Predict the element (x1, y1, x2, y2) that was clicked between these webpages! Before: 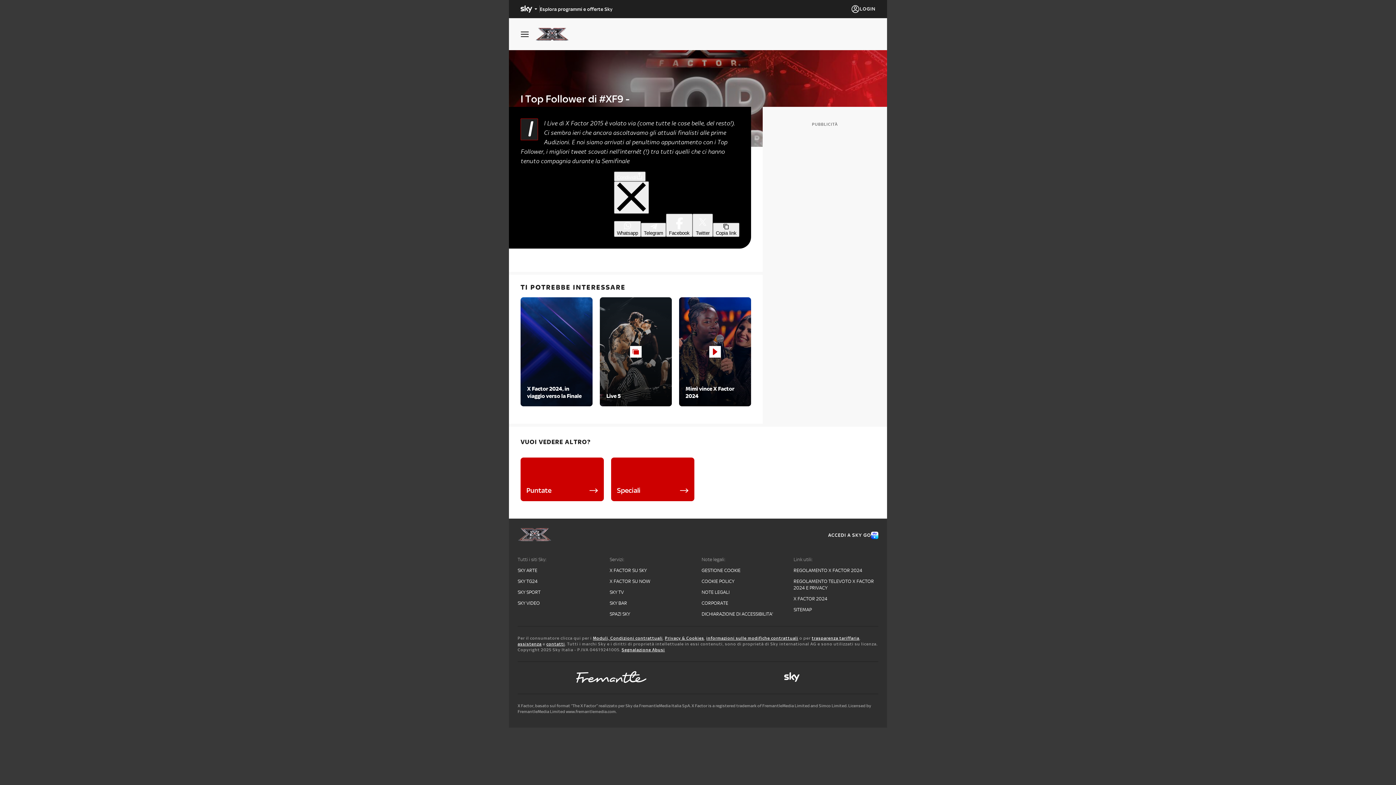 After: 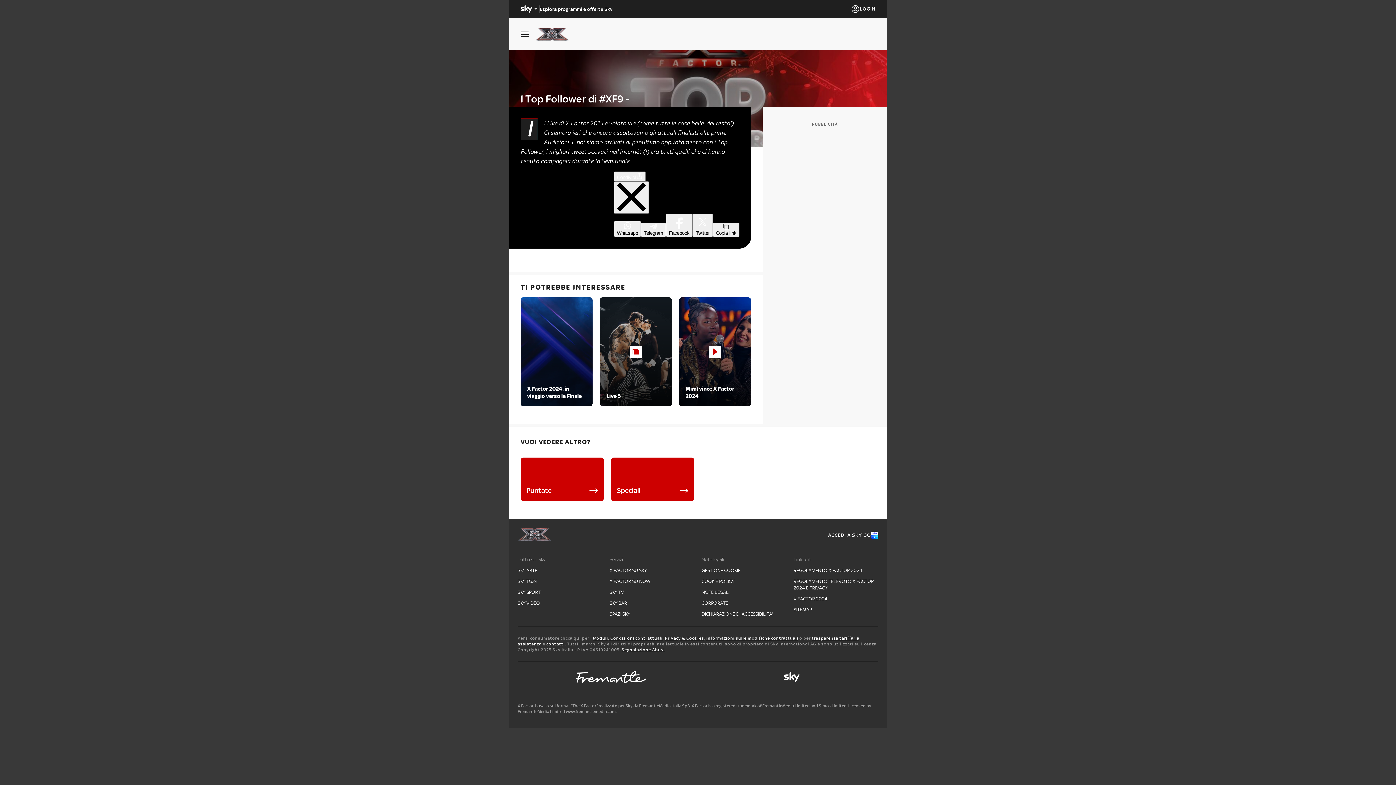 Action: bbox: (701, 611, 786, 617) label: DICHIARAZIONE DI ACCESSIBILITA'